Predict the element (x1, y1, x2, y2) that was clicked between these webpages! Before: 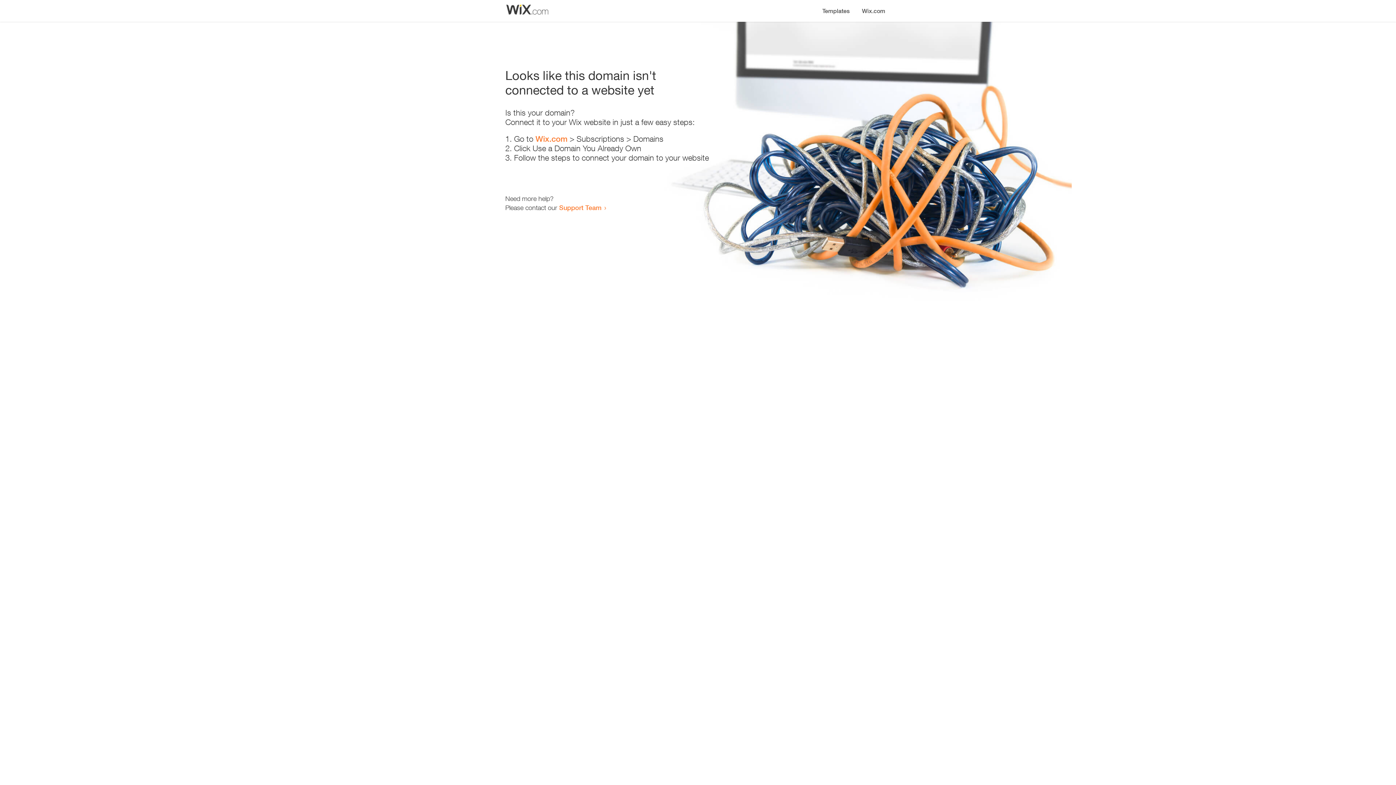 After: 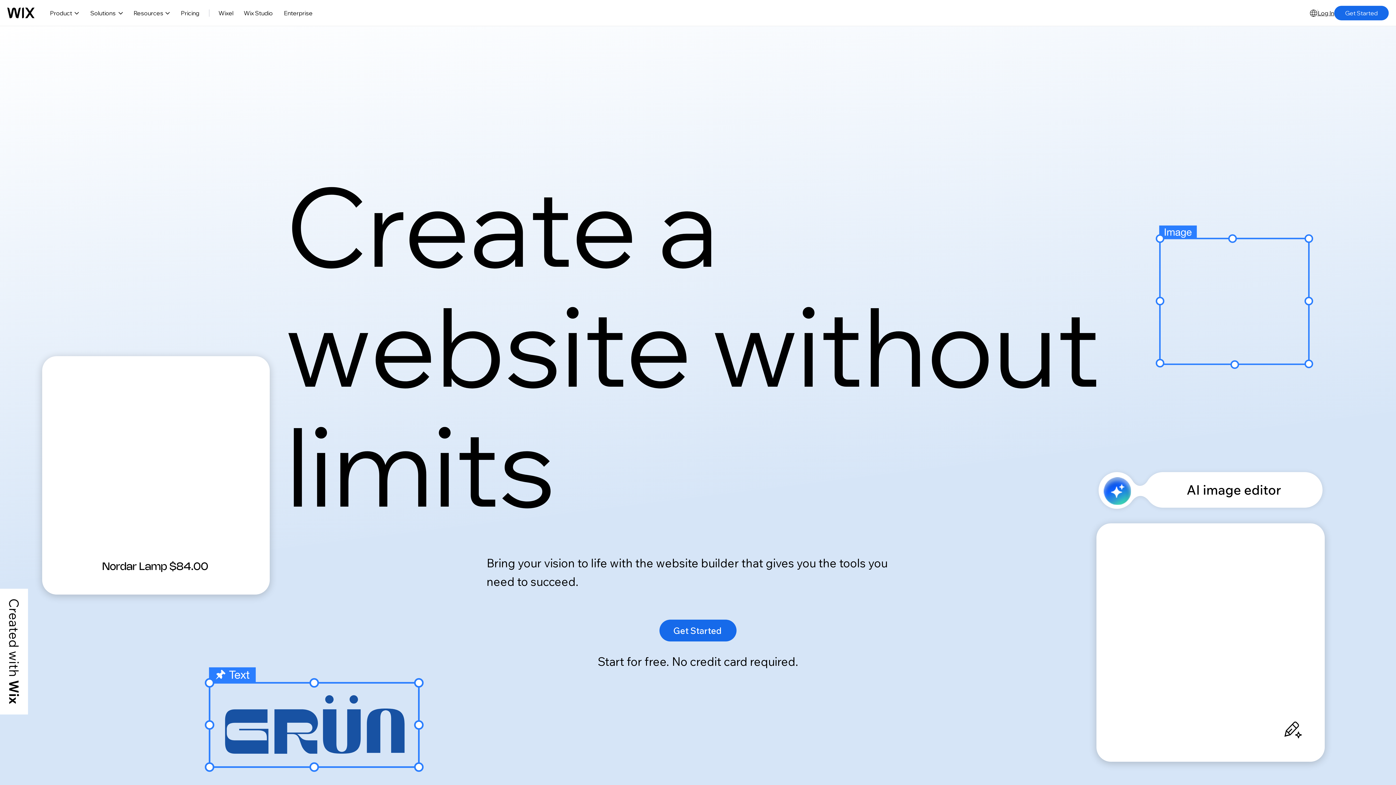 Action: bbox: (535, 134, 567, 143) label: Wix.com